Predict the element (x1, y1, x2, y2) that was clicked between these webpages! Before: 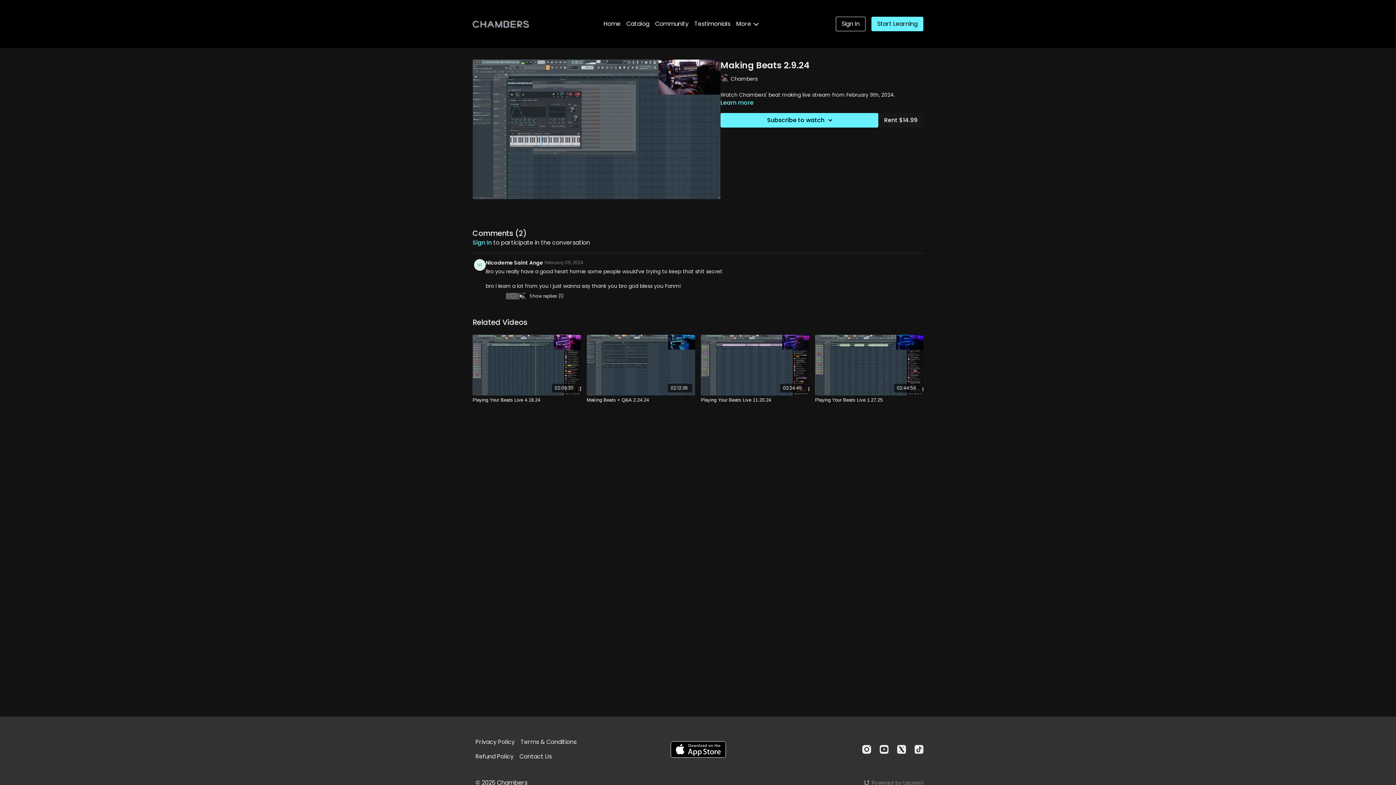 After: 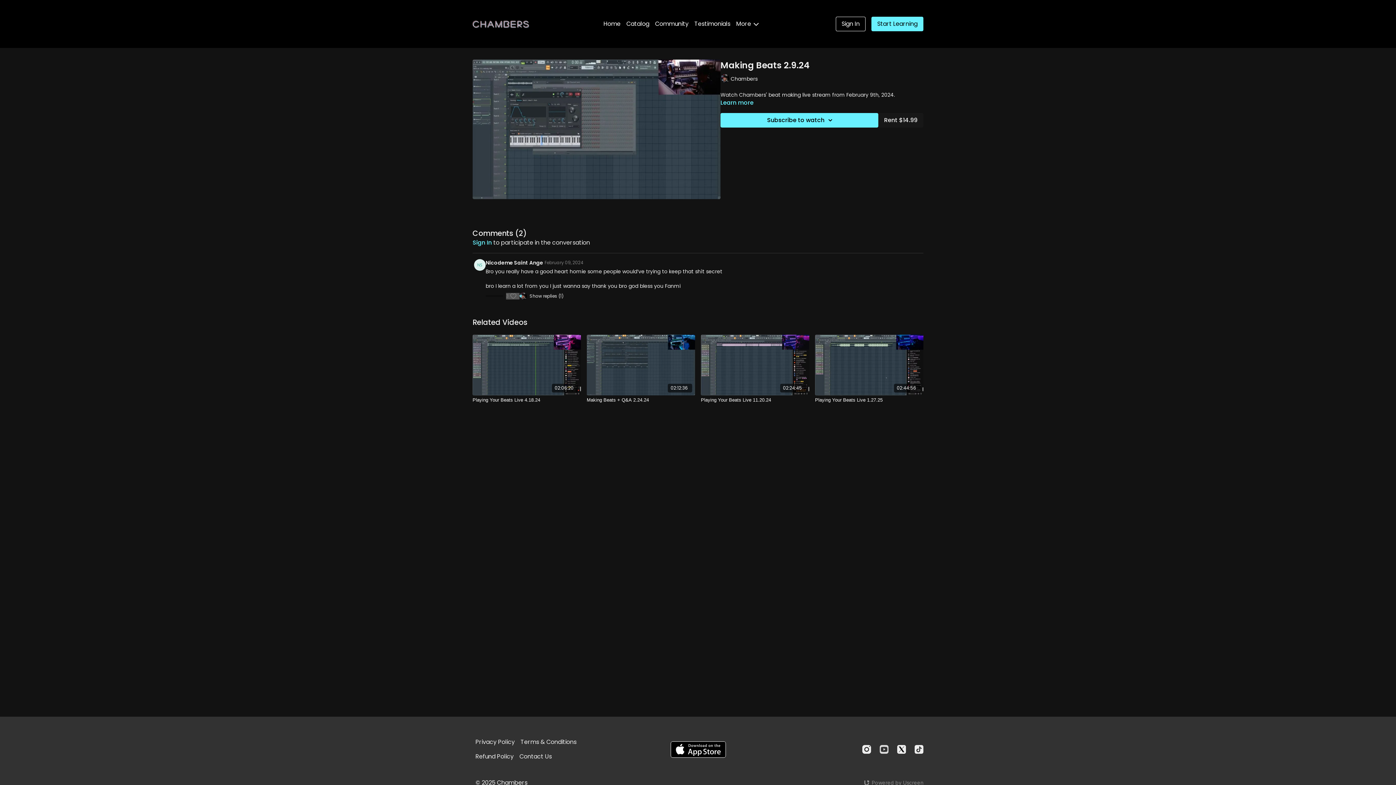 Action: label: Youtube bbox: (880, 745, 888, 754)